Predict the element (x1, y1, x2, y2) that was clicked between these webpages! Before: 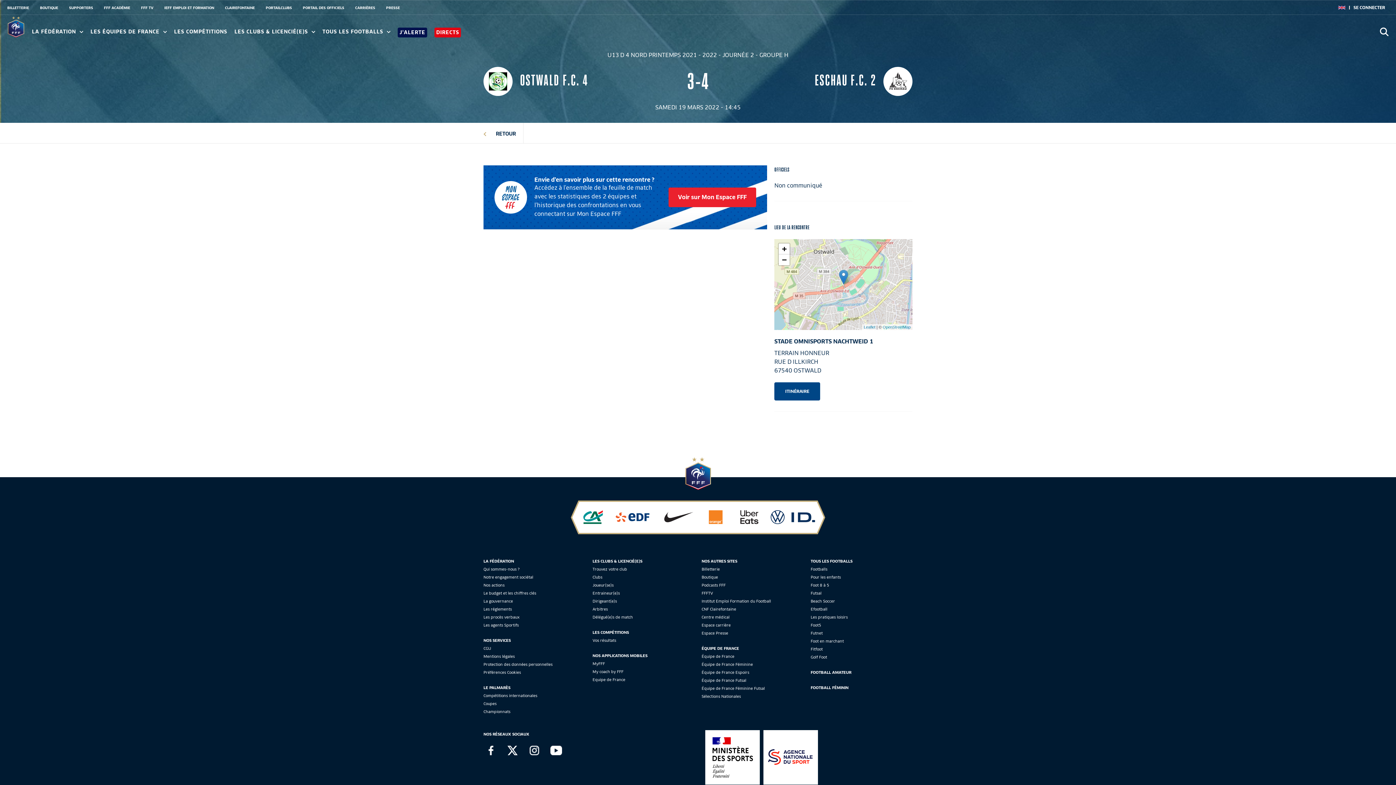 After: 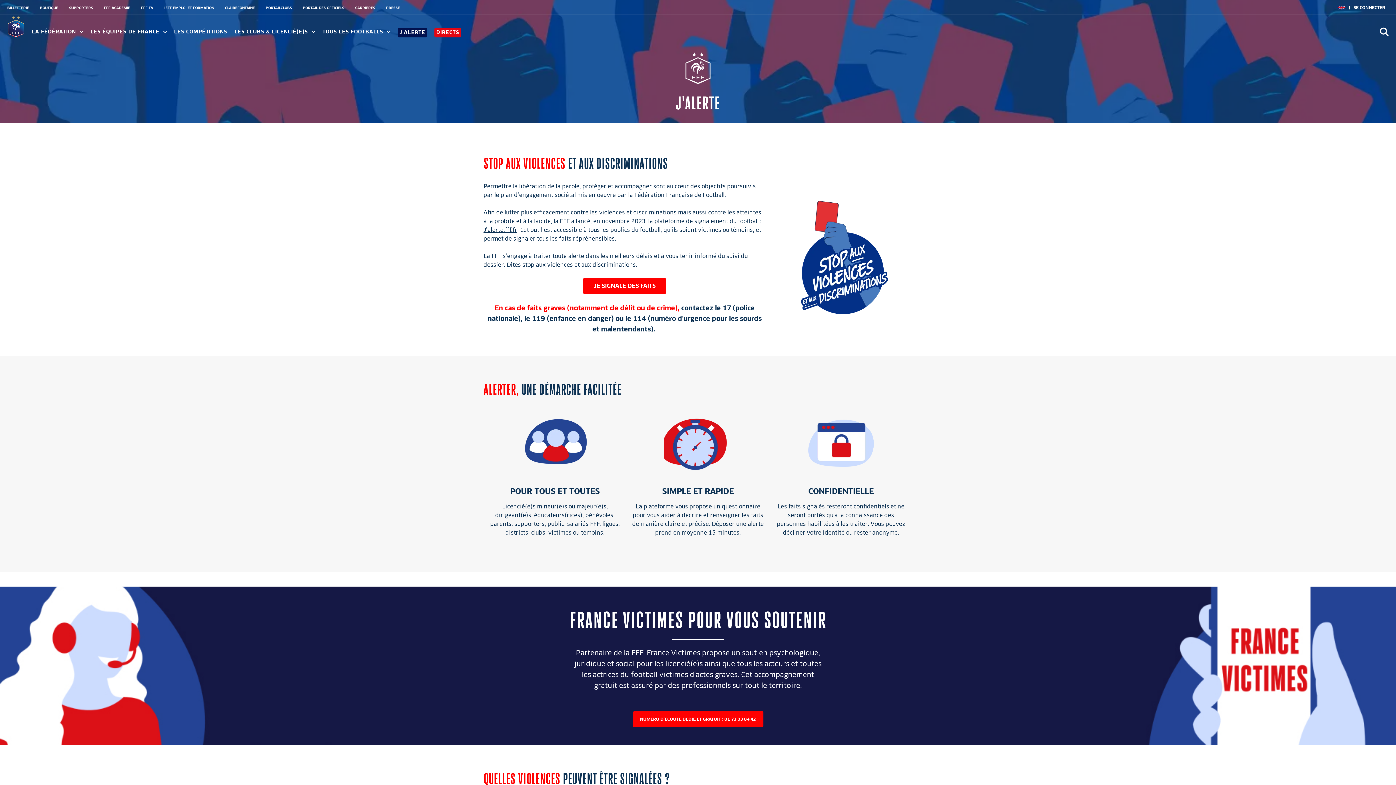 Action: label: J'ALERTE bbox: (399, 29, 425, 35)